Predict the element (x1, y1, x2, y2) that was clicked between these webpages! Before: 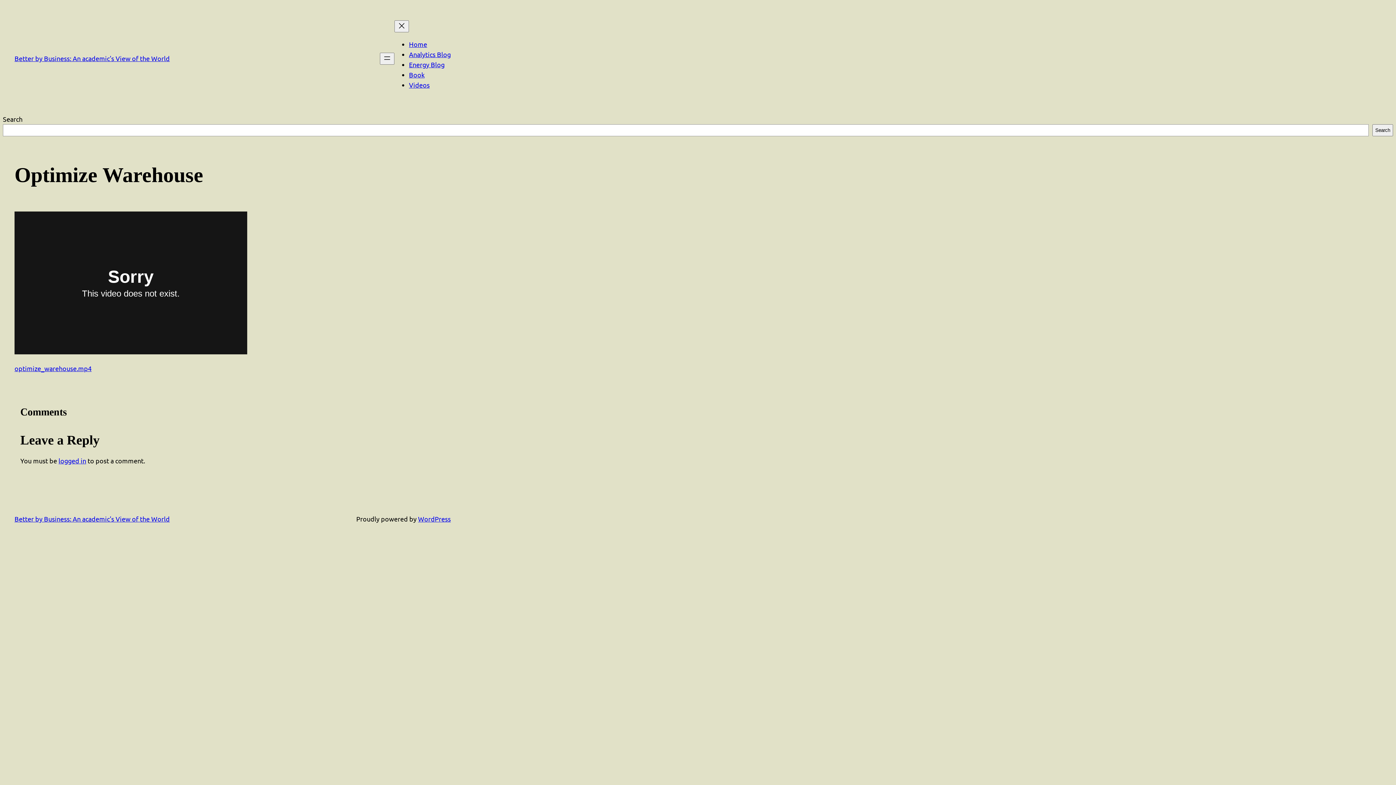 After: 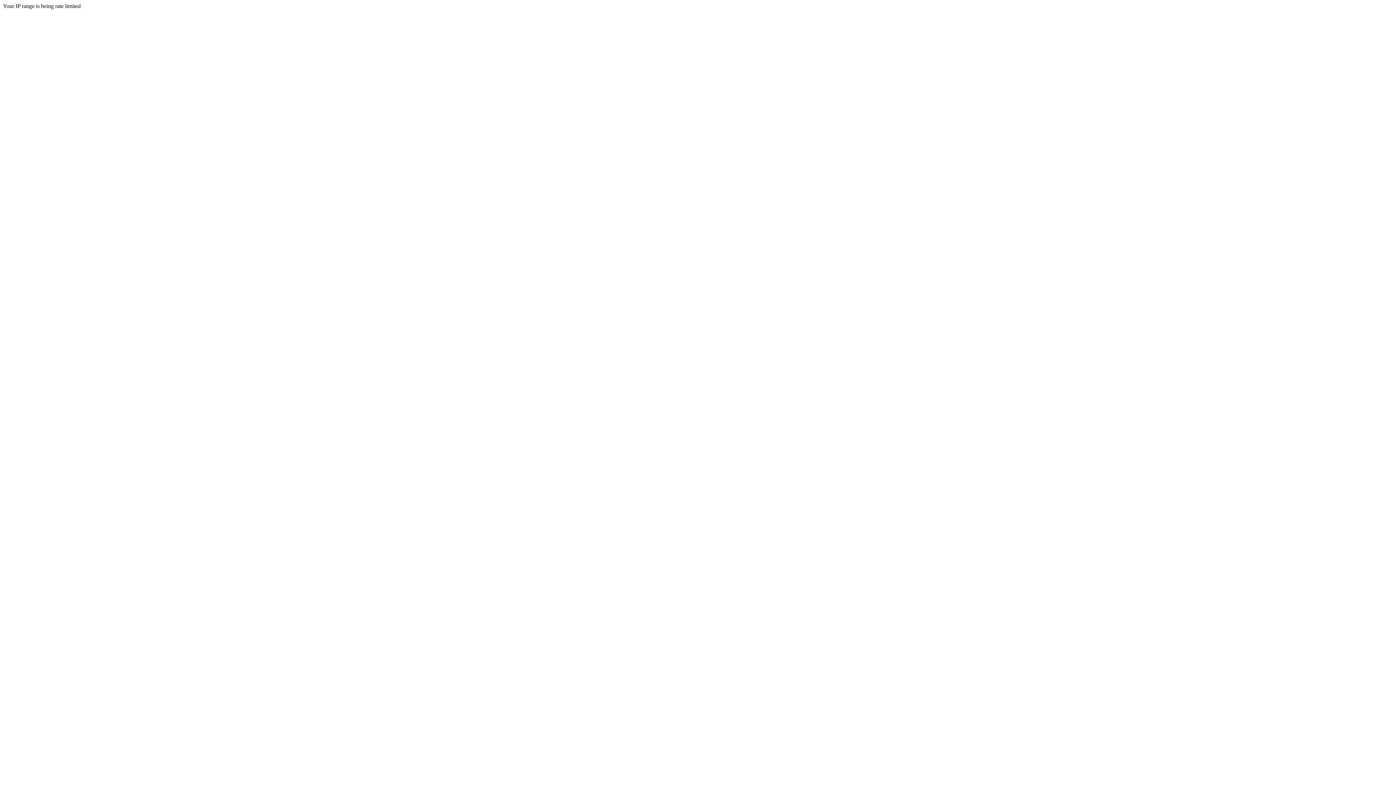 Action: bbox: (409, 40, 427, 48) label: Home